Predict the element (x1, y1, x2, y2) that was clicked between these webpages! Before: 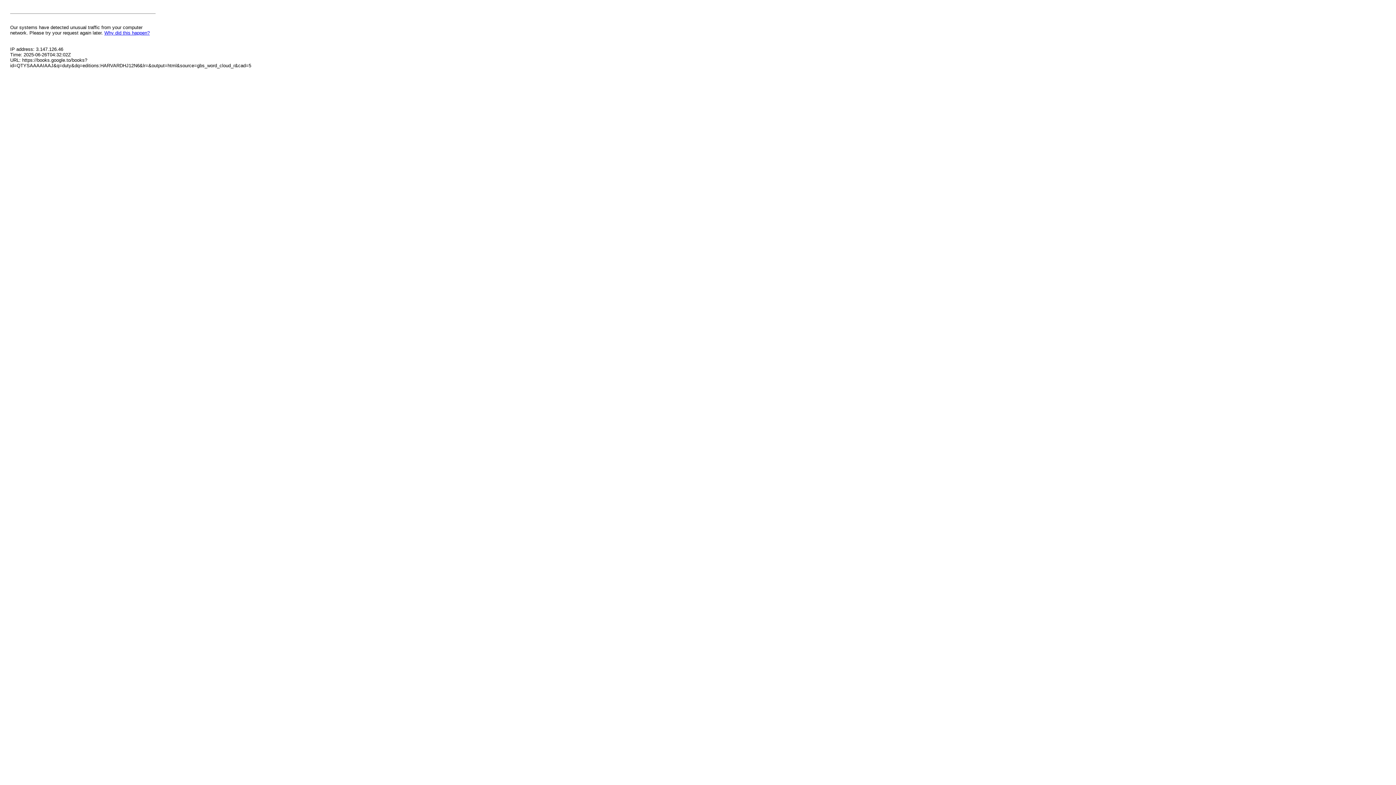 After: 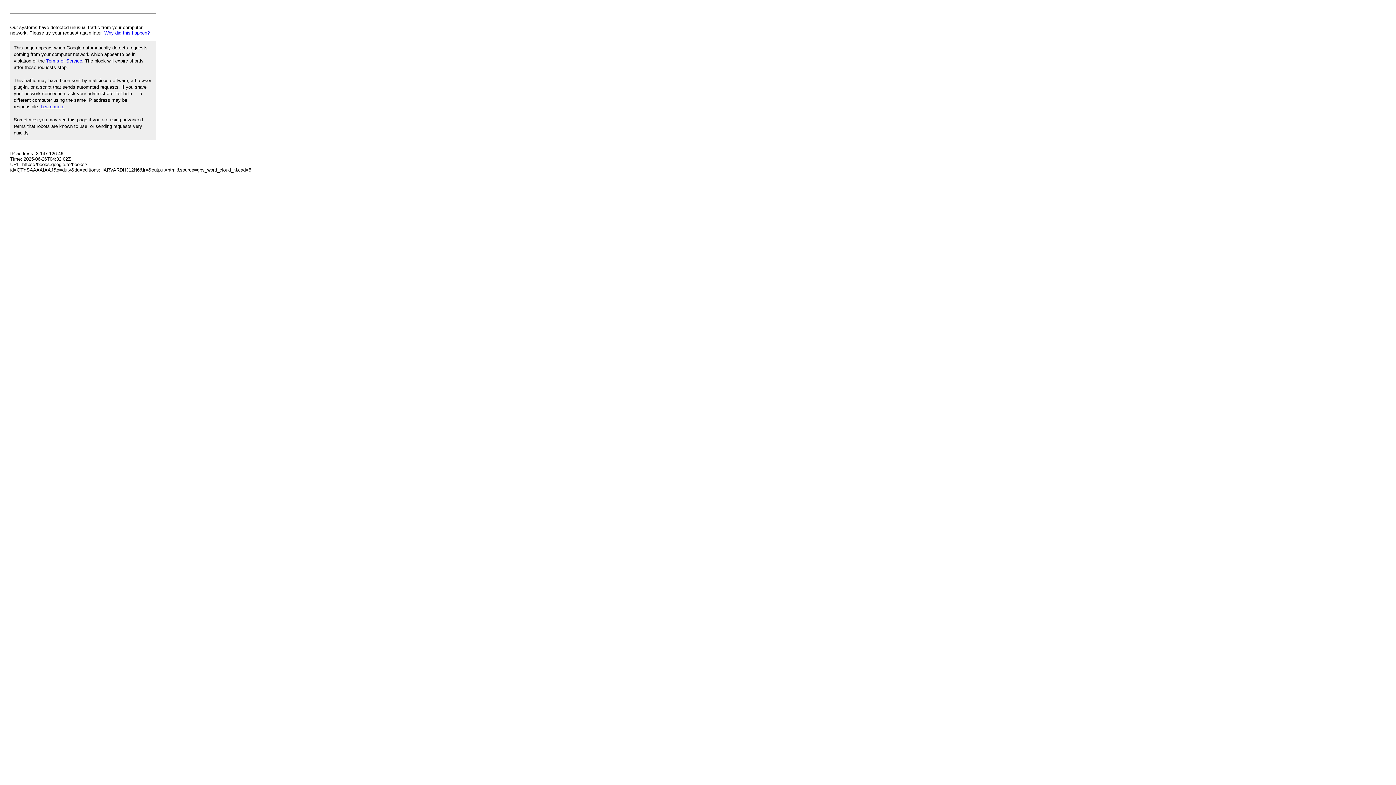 Action: bbox: (104, 30, 149, 35) label: Why did this happen?